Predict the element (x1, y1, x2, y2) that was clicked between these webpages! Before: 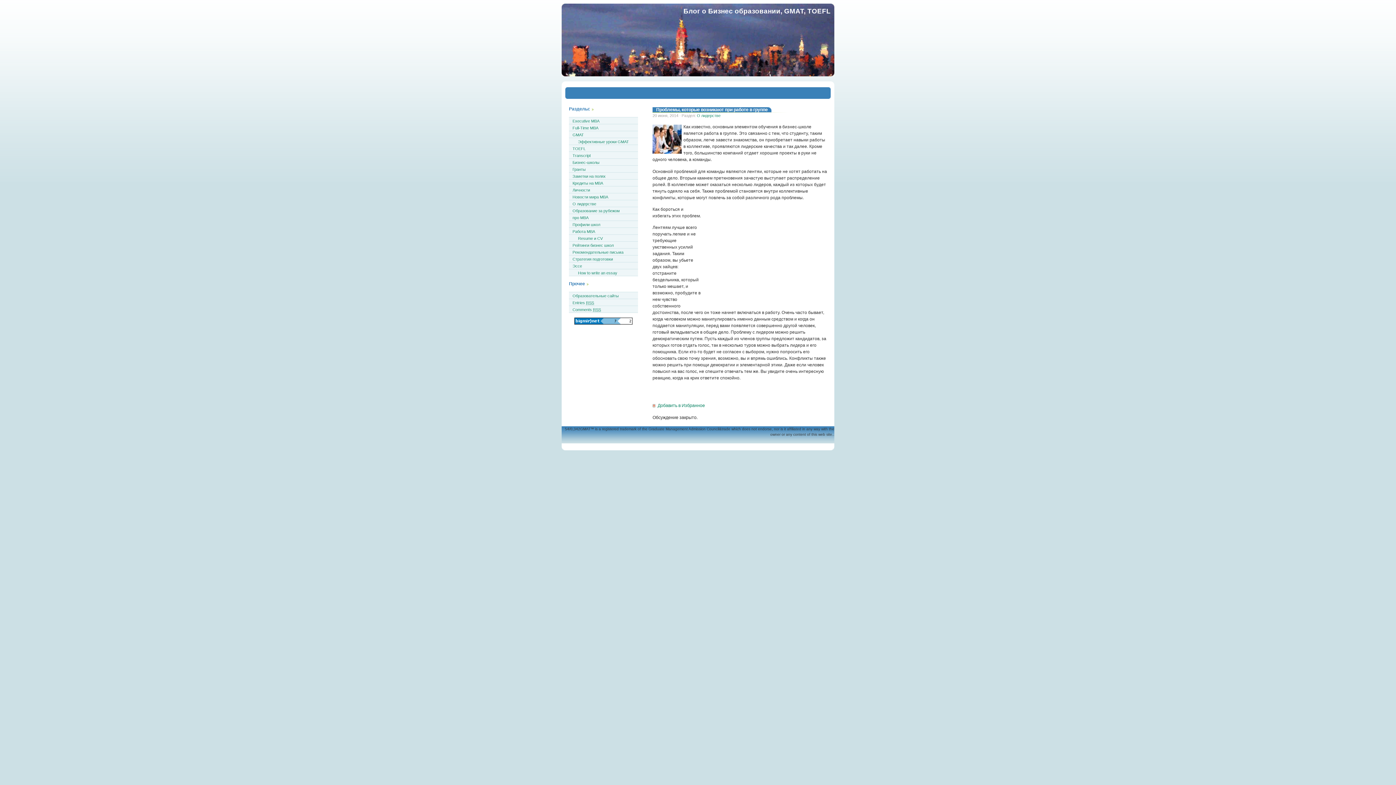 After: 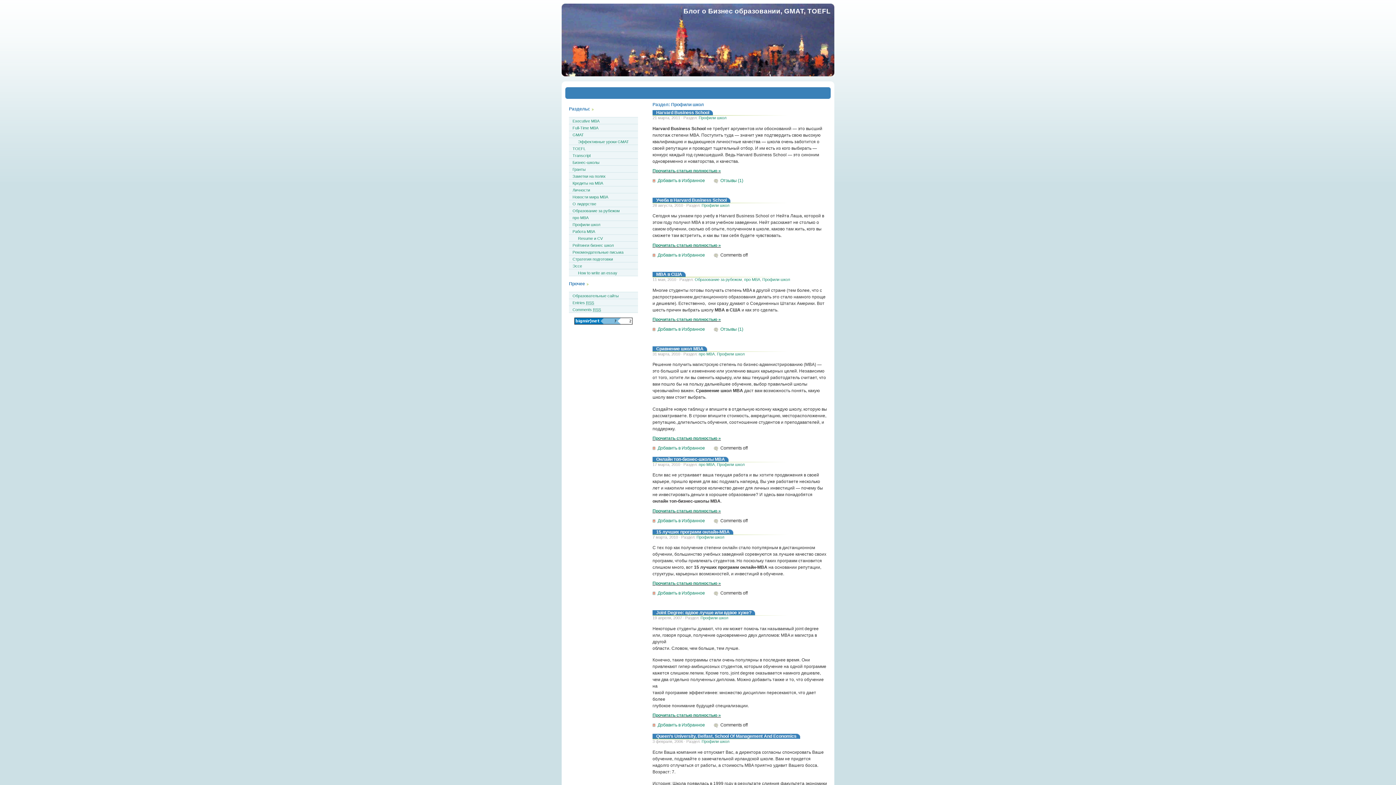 Action: label: Профили школ bbox: (569, 220, 638, 227)